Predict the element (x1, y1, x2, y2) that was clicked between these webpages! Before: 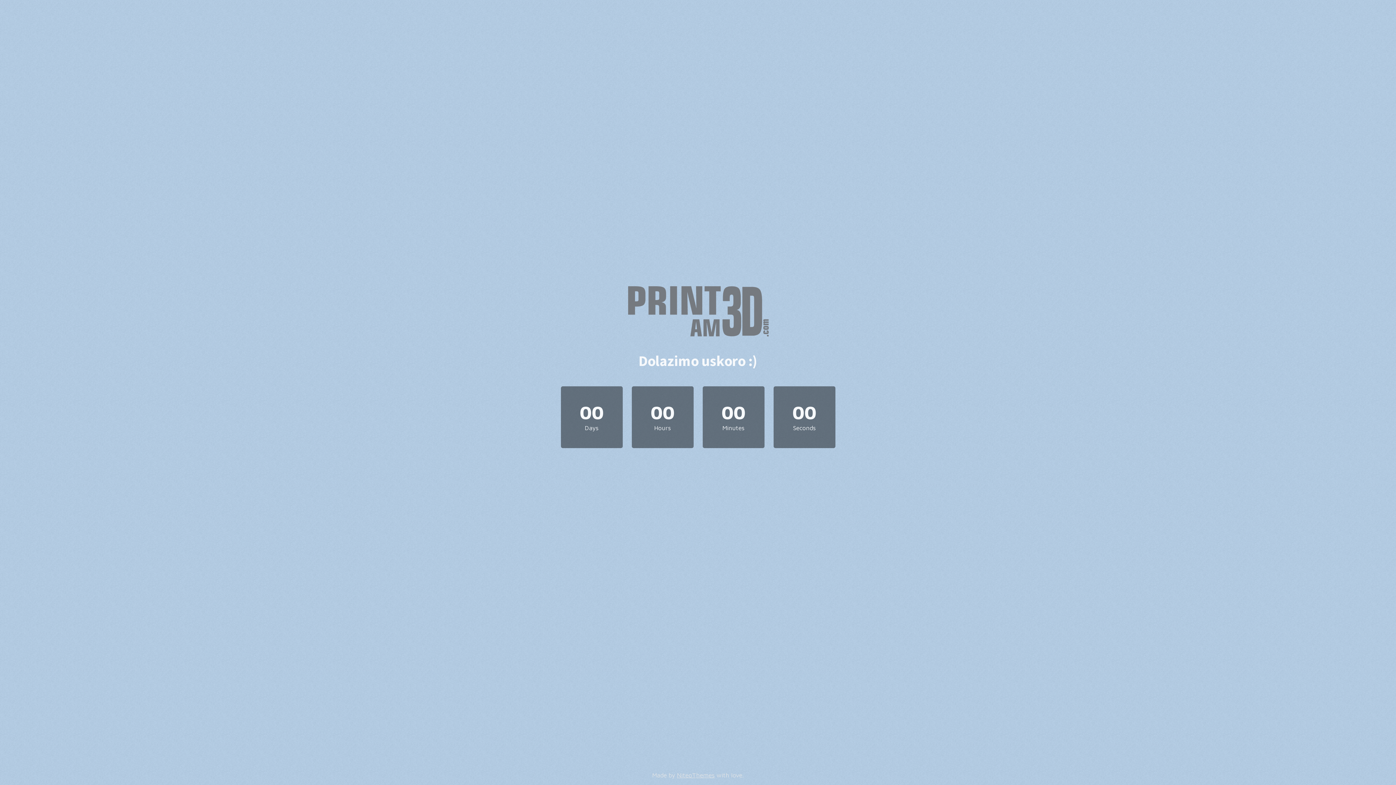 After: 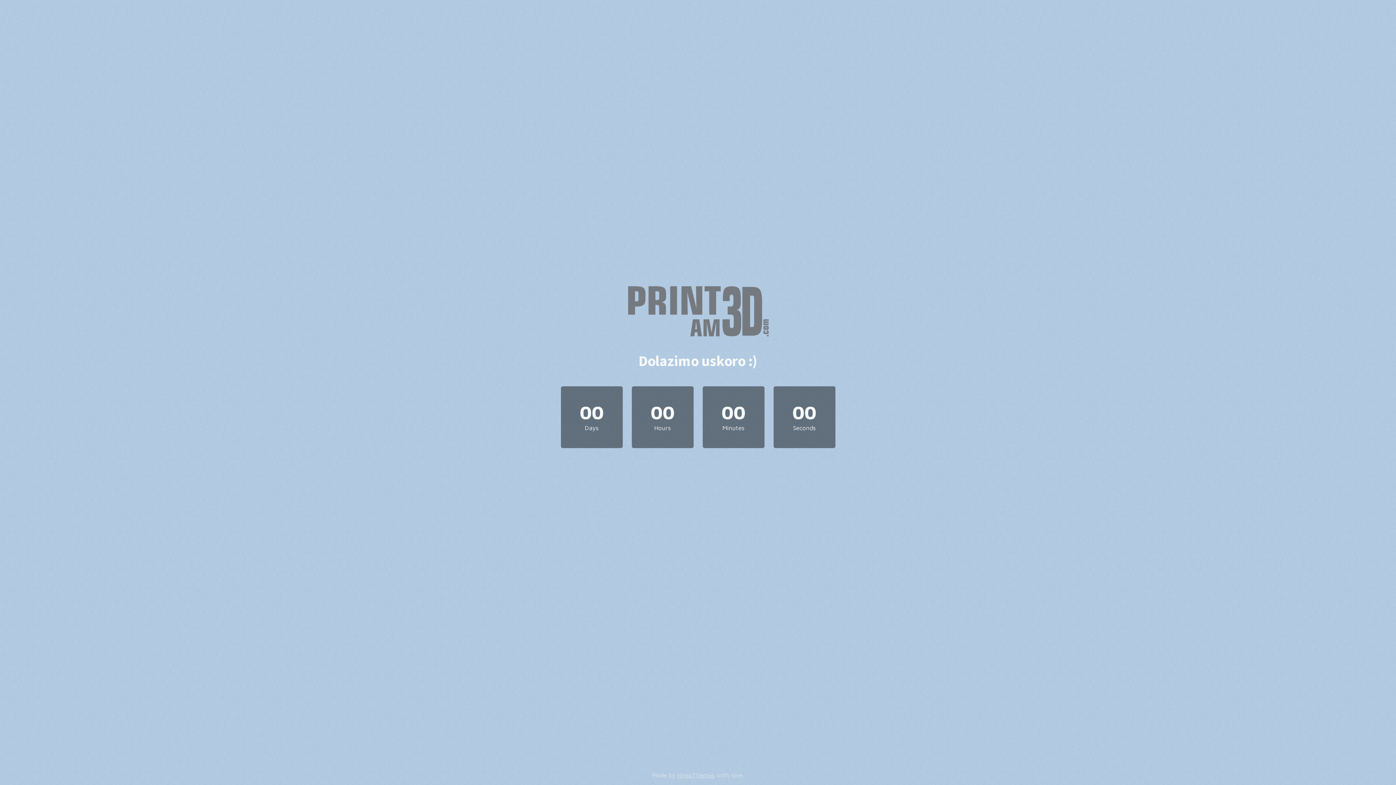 Action: bbox: (625, 332, 771, 339)